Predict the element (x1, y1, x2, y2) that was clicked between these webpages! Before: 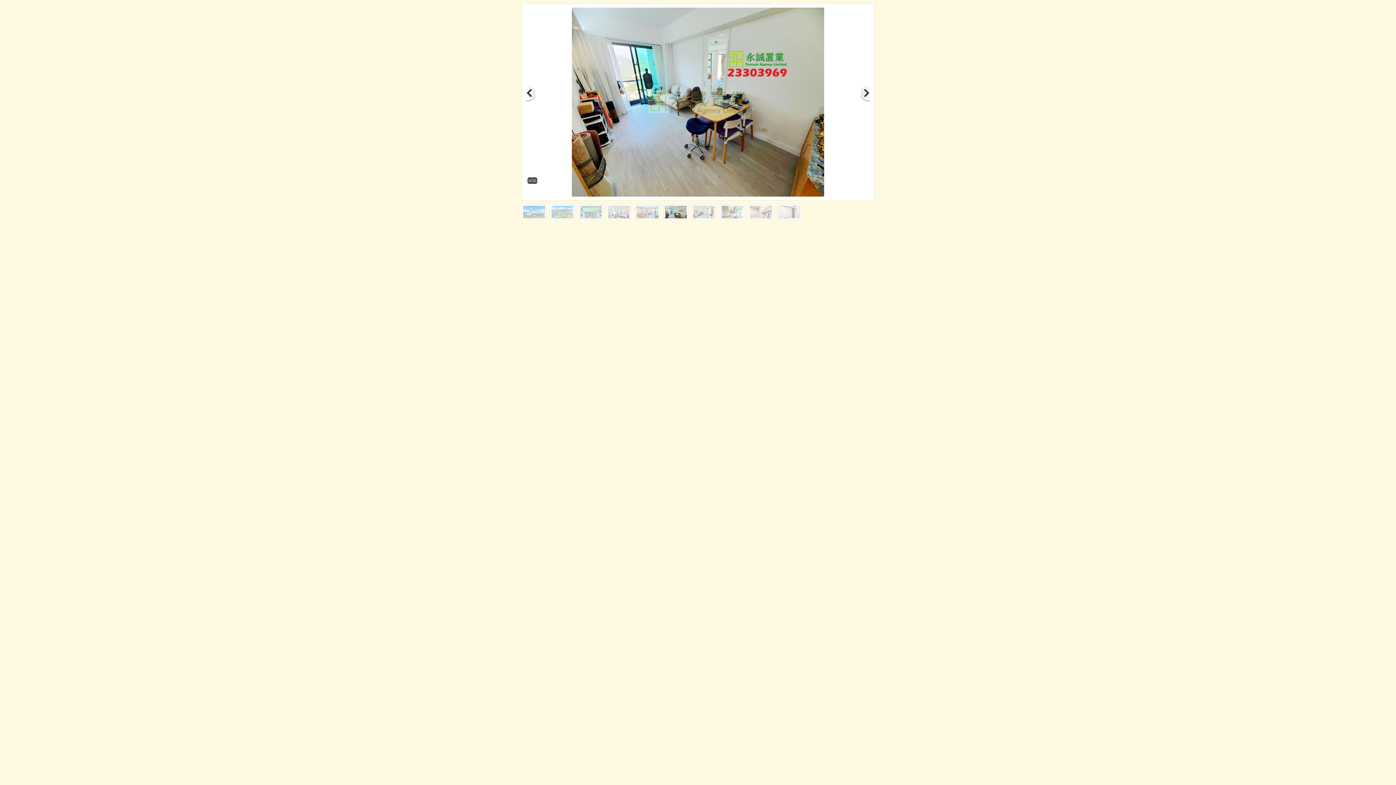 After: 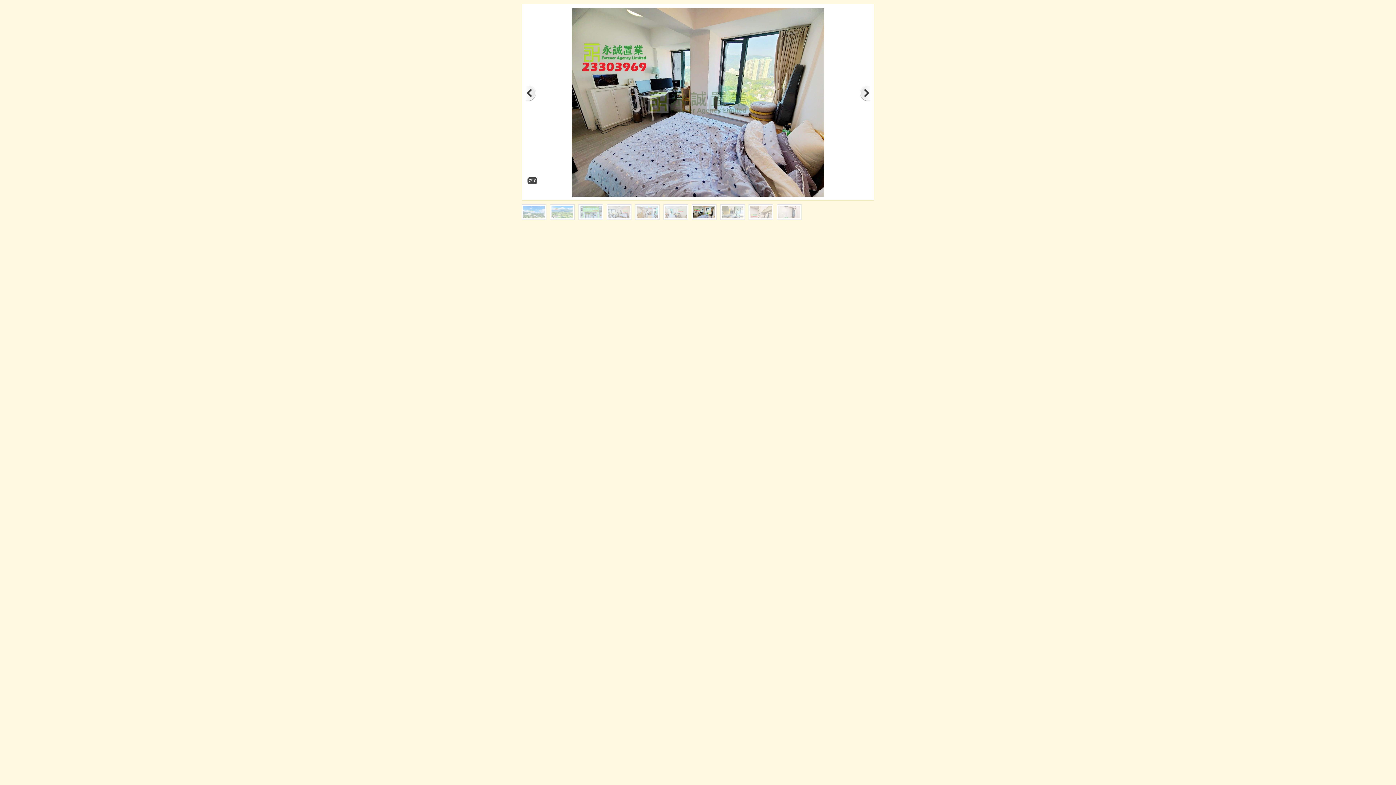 Action: bbox: (860, 7, 870, 196)